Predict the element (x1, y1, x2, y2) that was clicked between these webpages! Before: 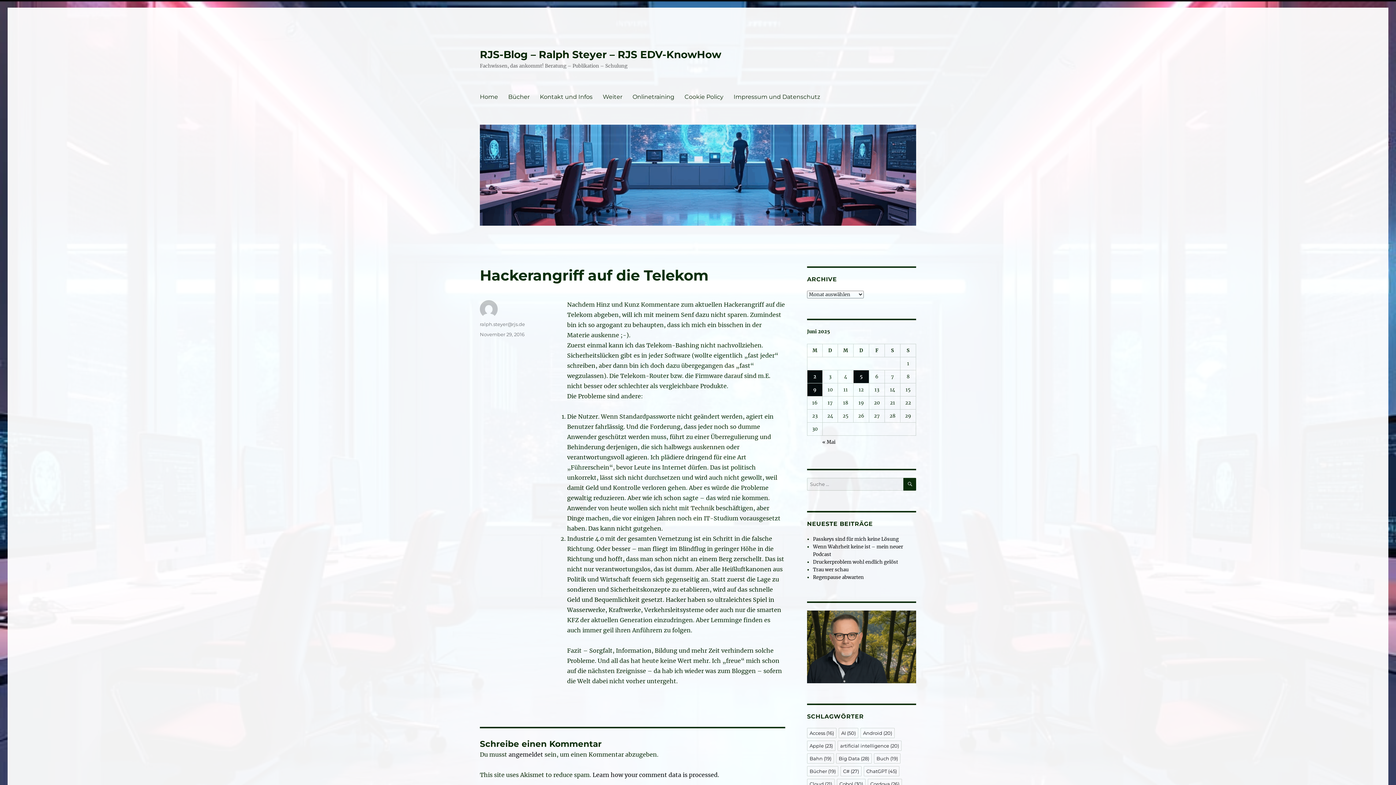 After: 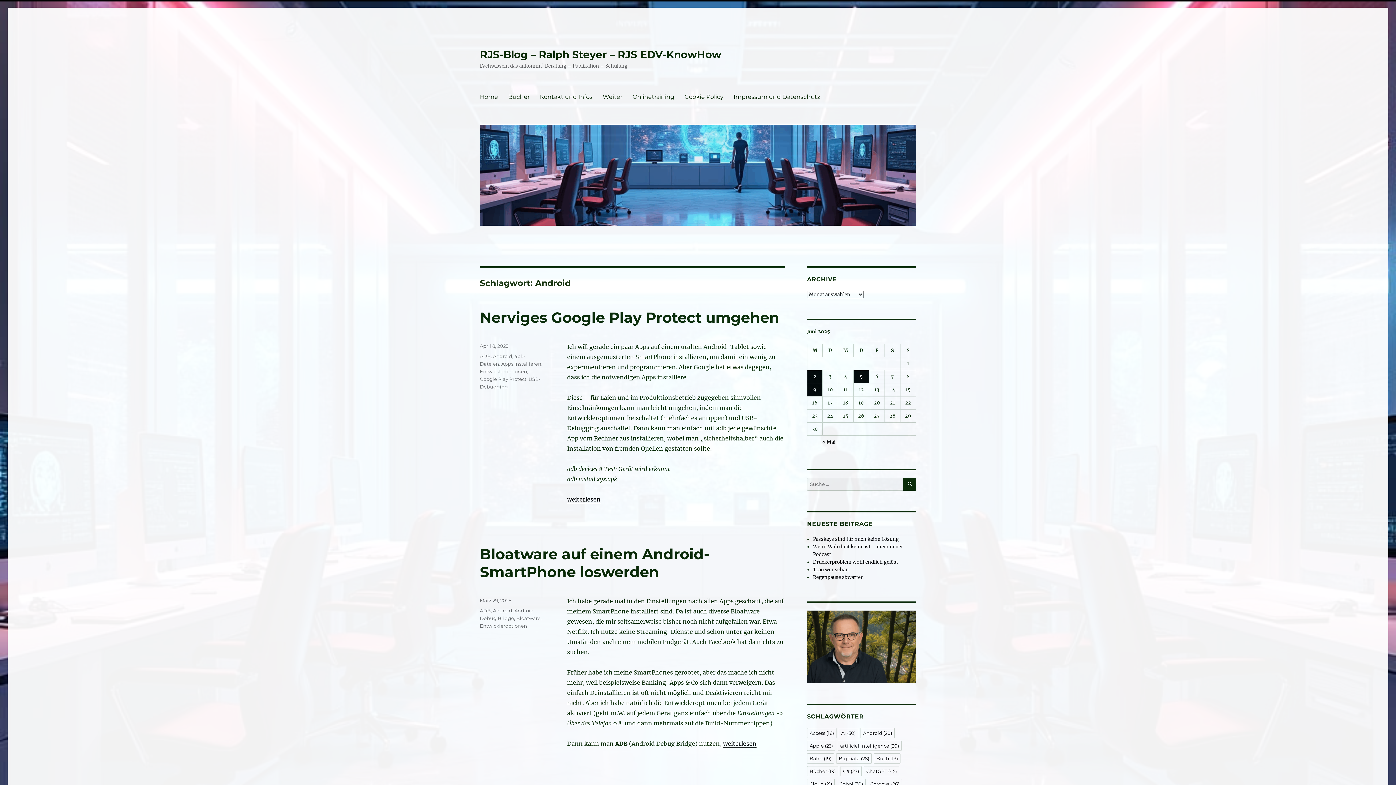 Action: bbox: (860, 728, 894, 738) label: Android (20 Einträge)